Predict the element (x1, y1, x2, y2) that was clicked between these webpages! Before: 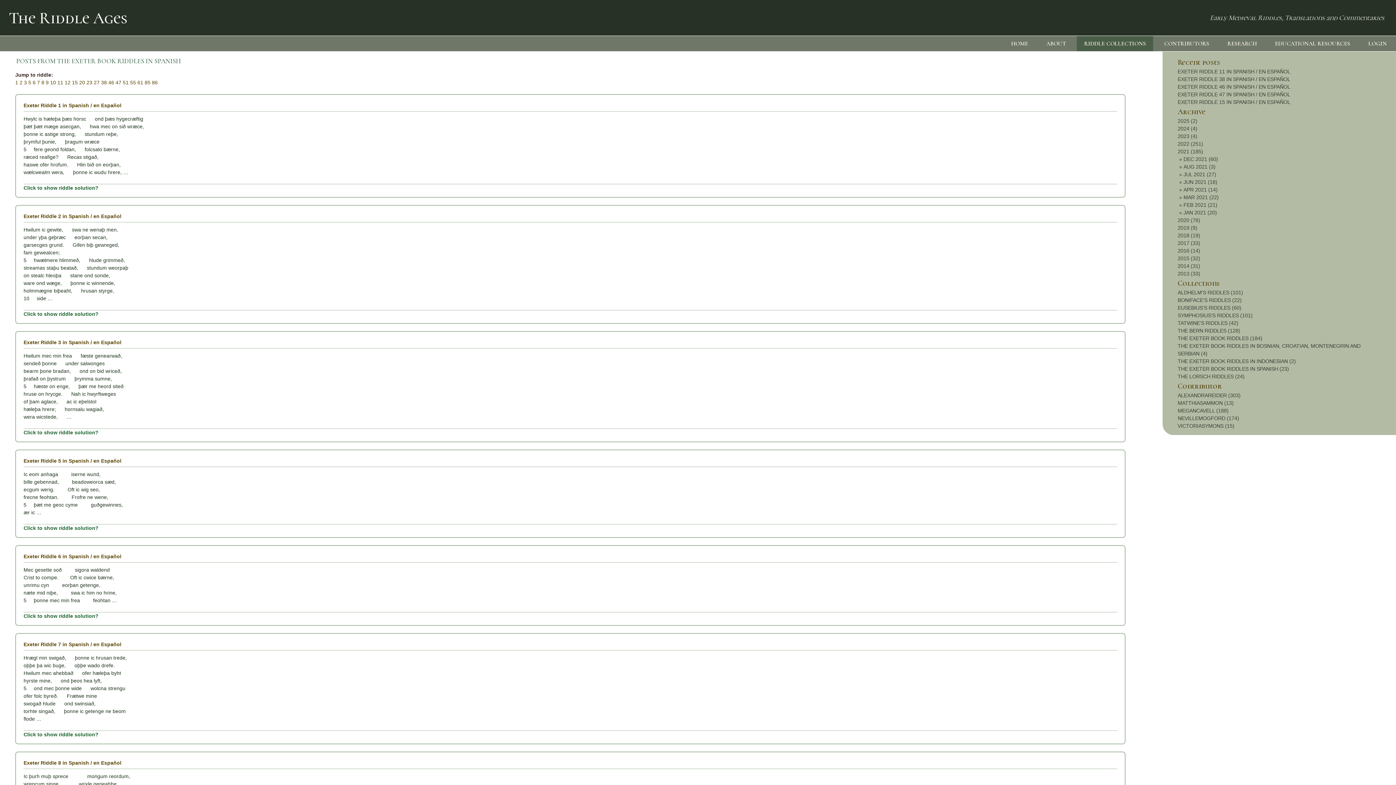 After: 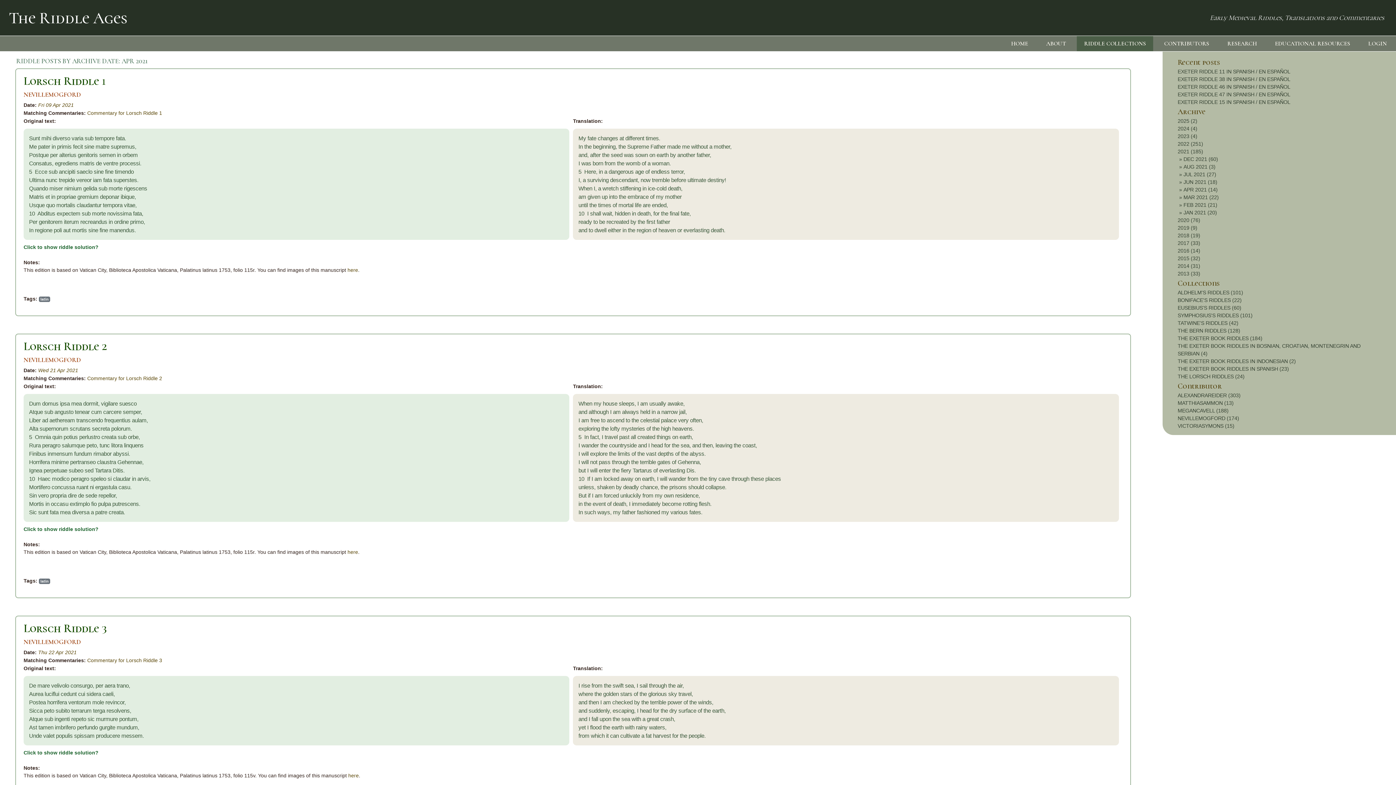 Action: bbox: (1183, 186, 1218, 192) label: APR 2021 (14)